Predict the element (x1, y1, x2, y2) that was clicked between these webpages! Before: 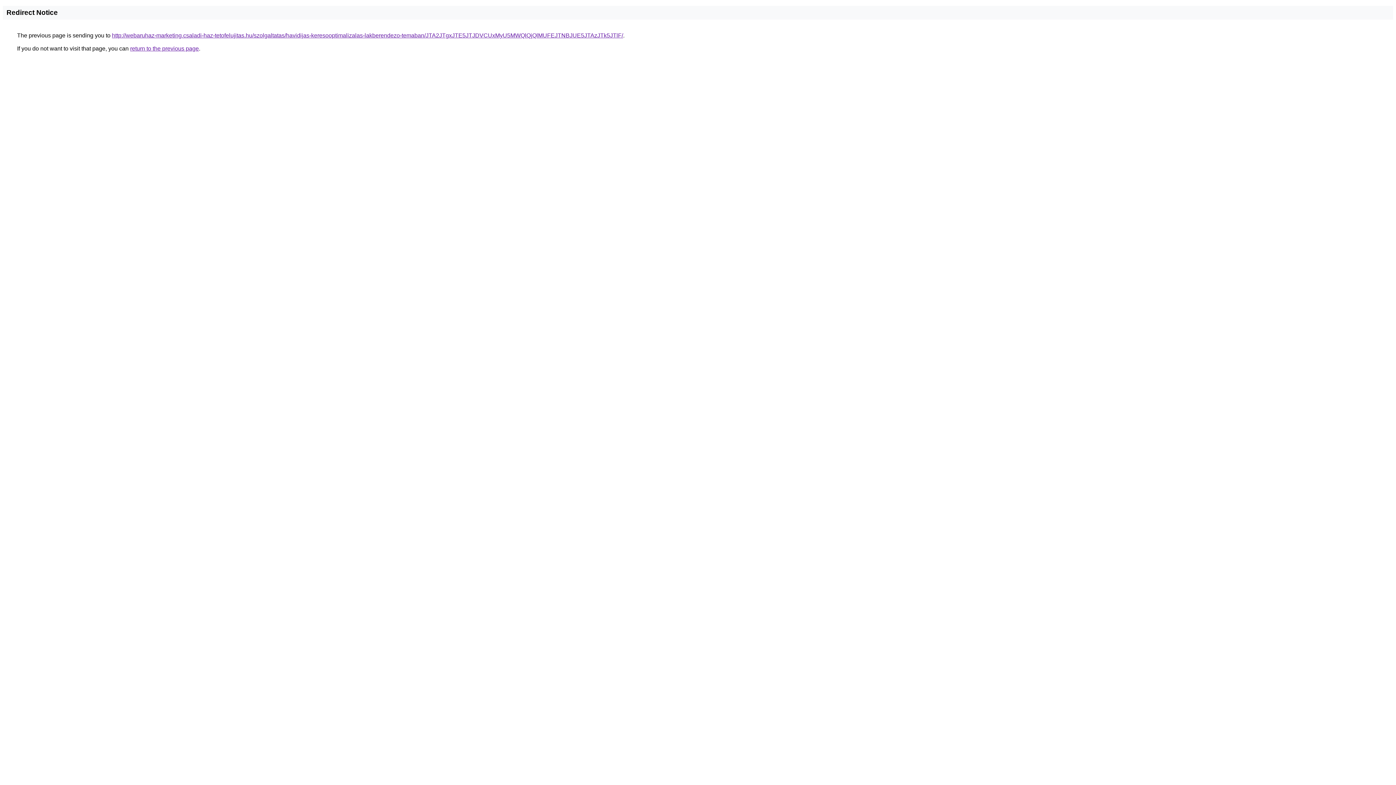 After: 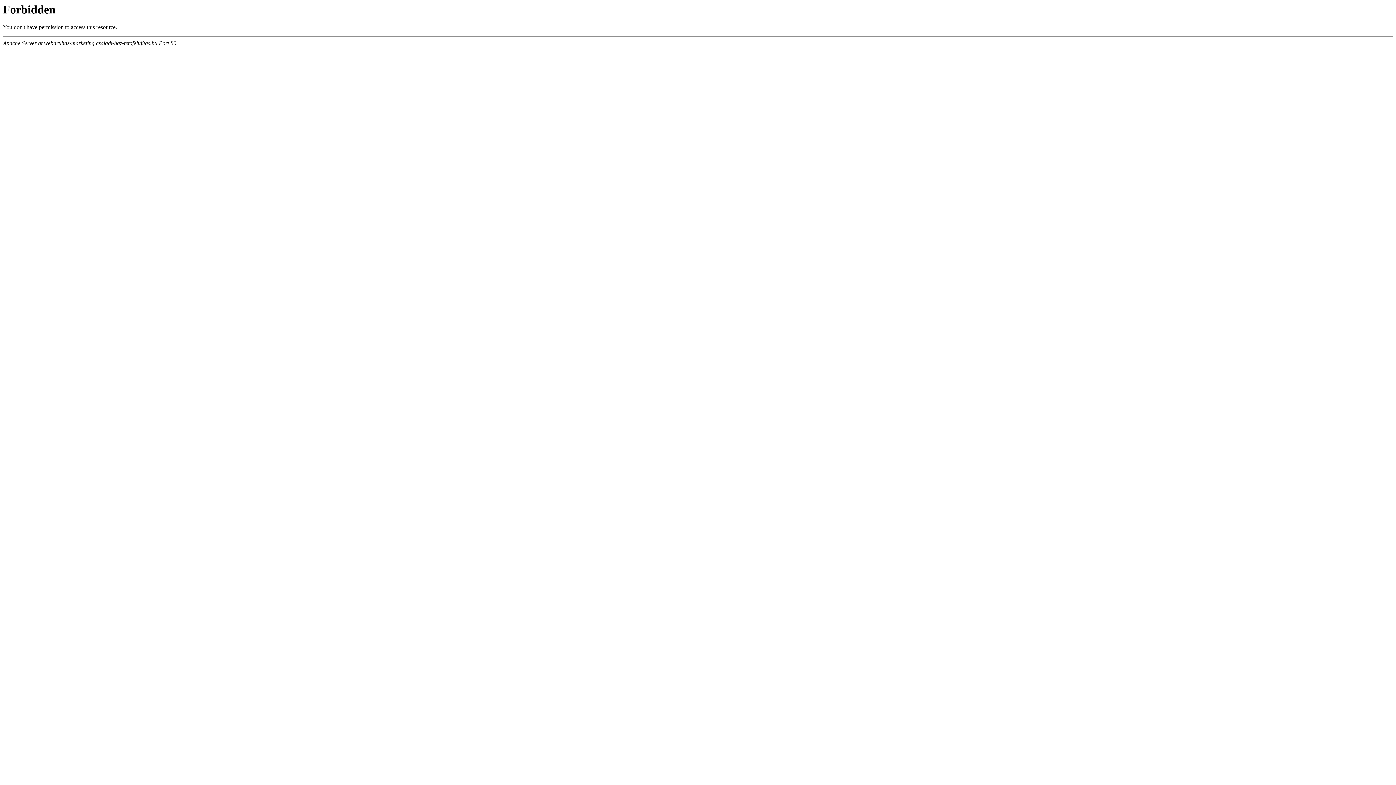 Action: bbox: (112, 32, 623, 38) label: http://webaruhaz-marketing.csaladi-haz-tetofelujitas.hu/szolgaltatas/havidijas-keresooptimalizalas-lakberendezo-temaban/JTA2JTgxJTE5JTJDVCUxMyU5MWQlQjQlMUFEJTNBJUE5JTAzJTk5JTlF/